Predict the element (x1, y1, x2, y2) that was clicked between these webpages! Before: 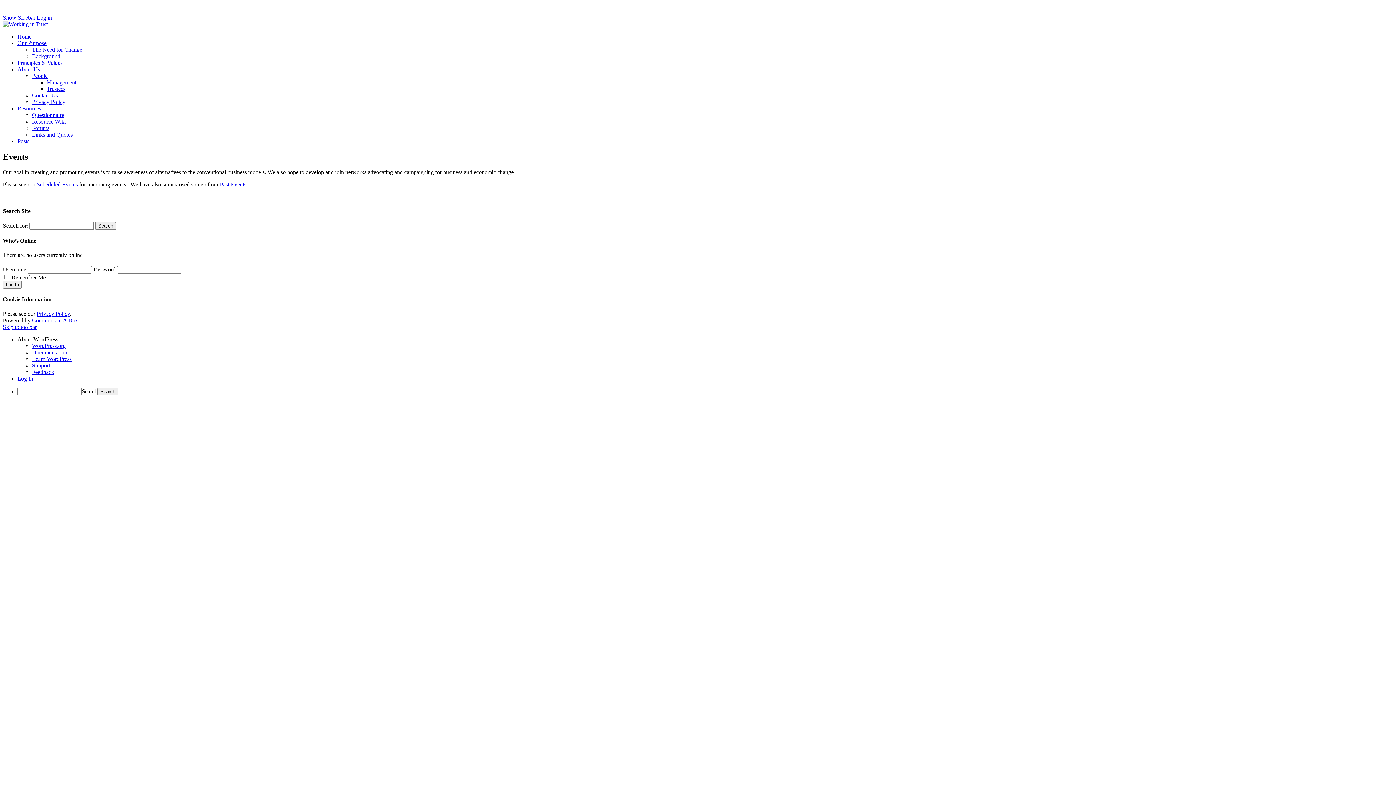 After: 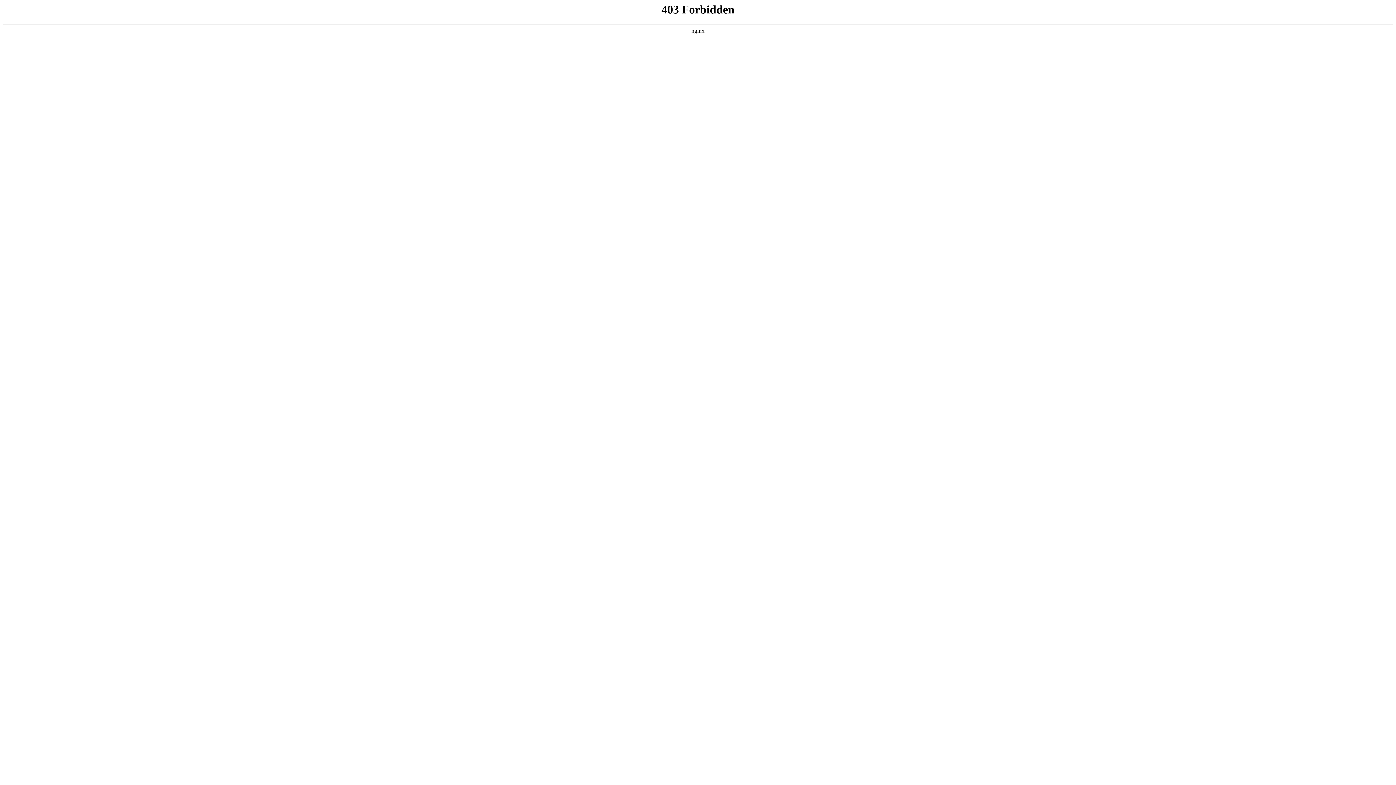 Action: bbox: (32, 355, 71, 362) label: Learn WordPress